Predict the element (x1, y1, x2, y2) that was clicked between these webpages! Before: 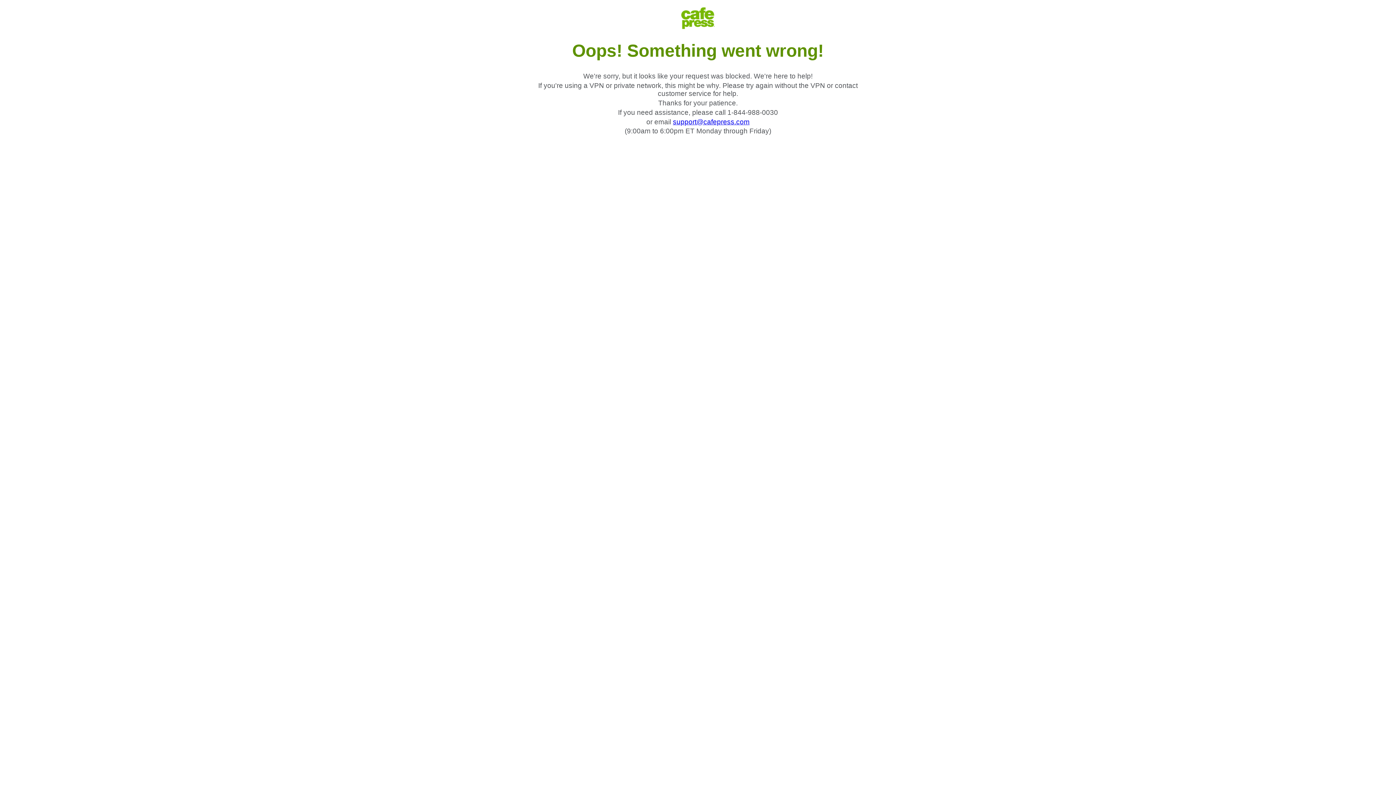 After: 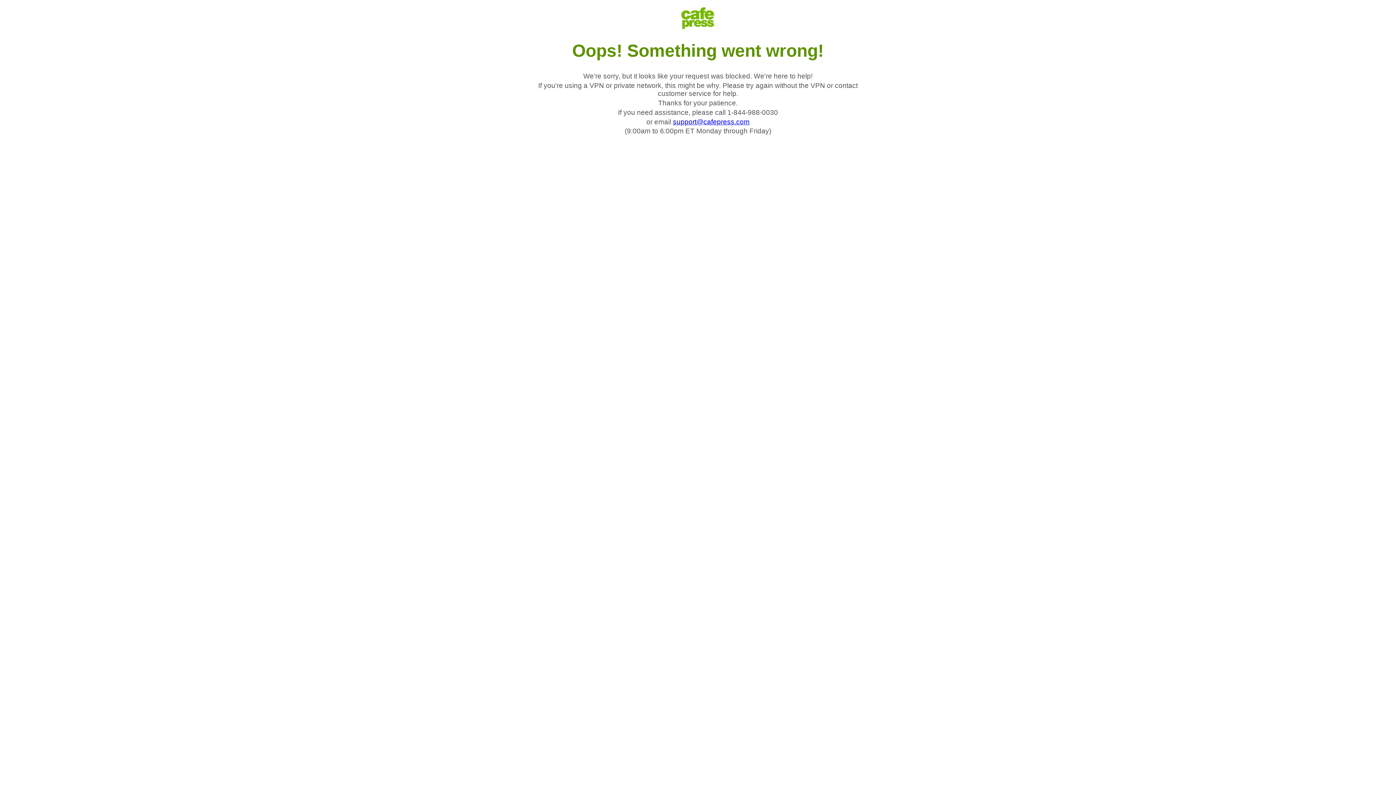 Action: label: support@cafepress.com bbox: (673, 118, 749, 125)